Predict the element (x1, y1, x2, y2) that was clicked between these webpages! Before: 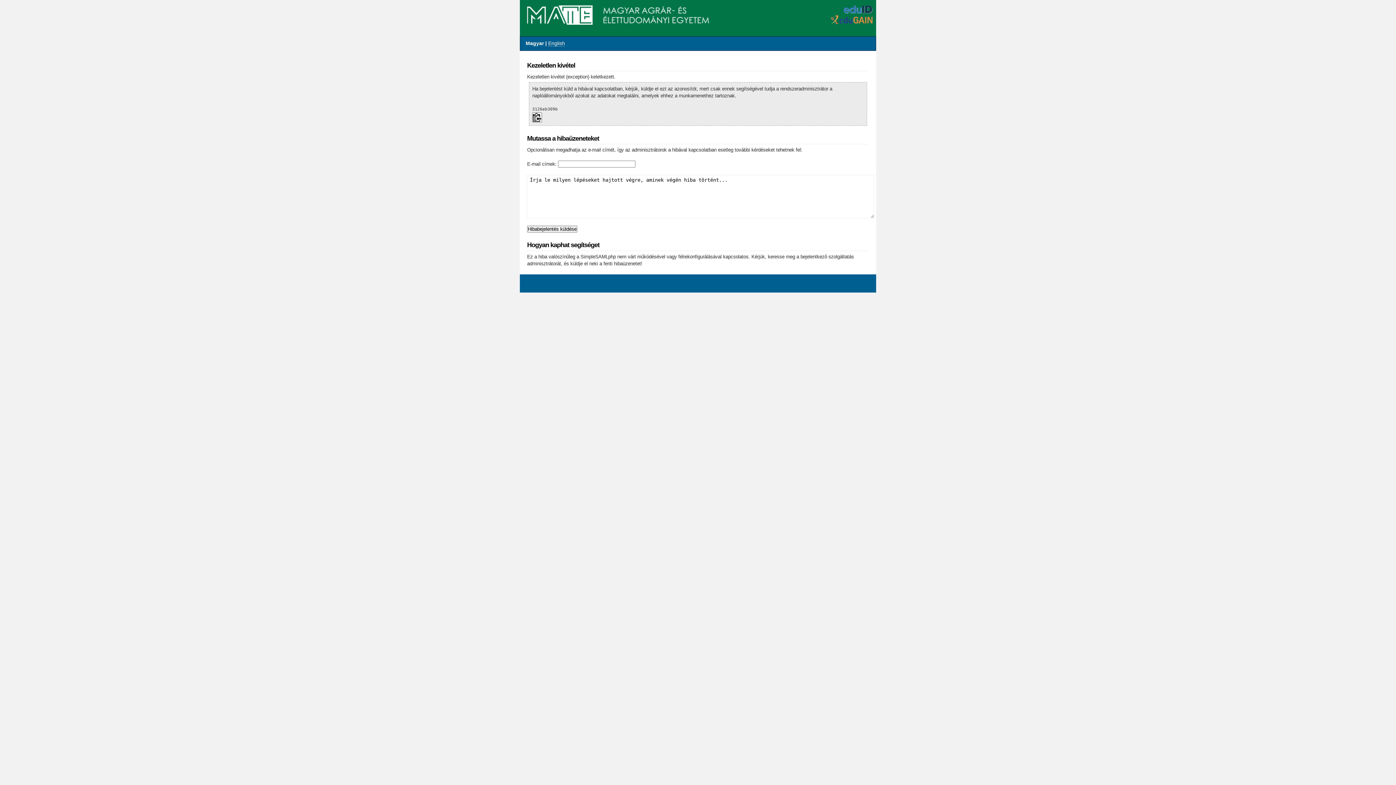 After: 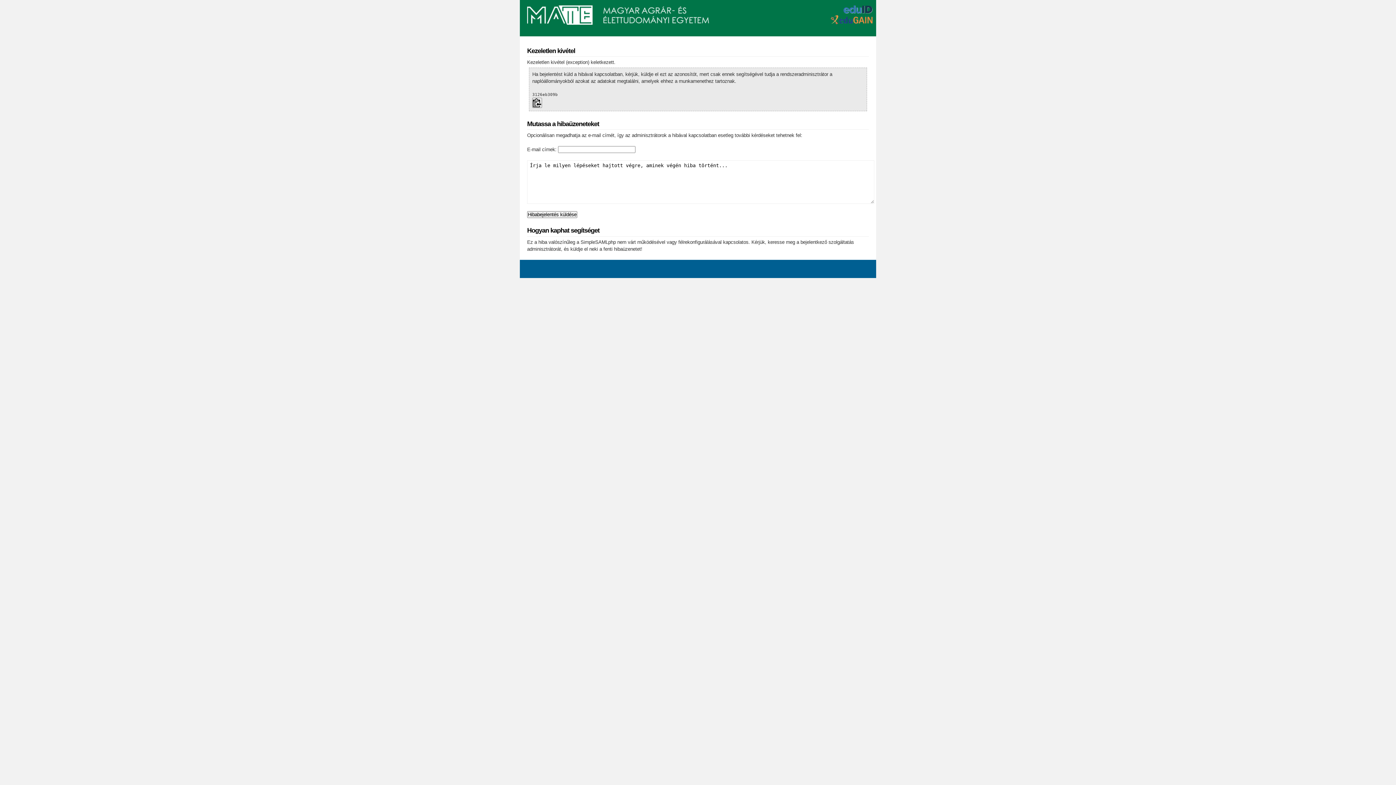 Action: bbox: (527, 225, 577, 232) label: Hibabejelentés küldése